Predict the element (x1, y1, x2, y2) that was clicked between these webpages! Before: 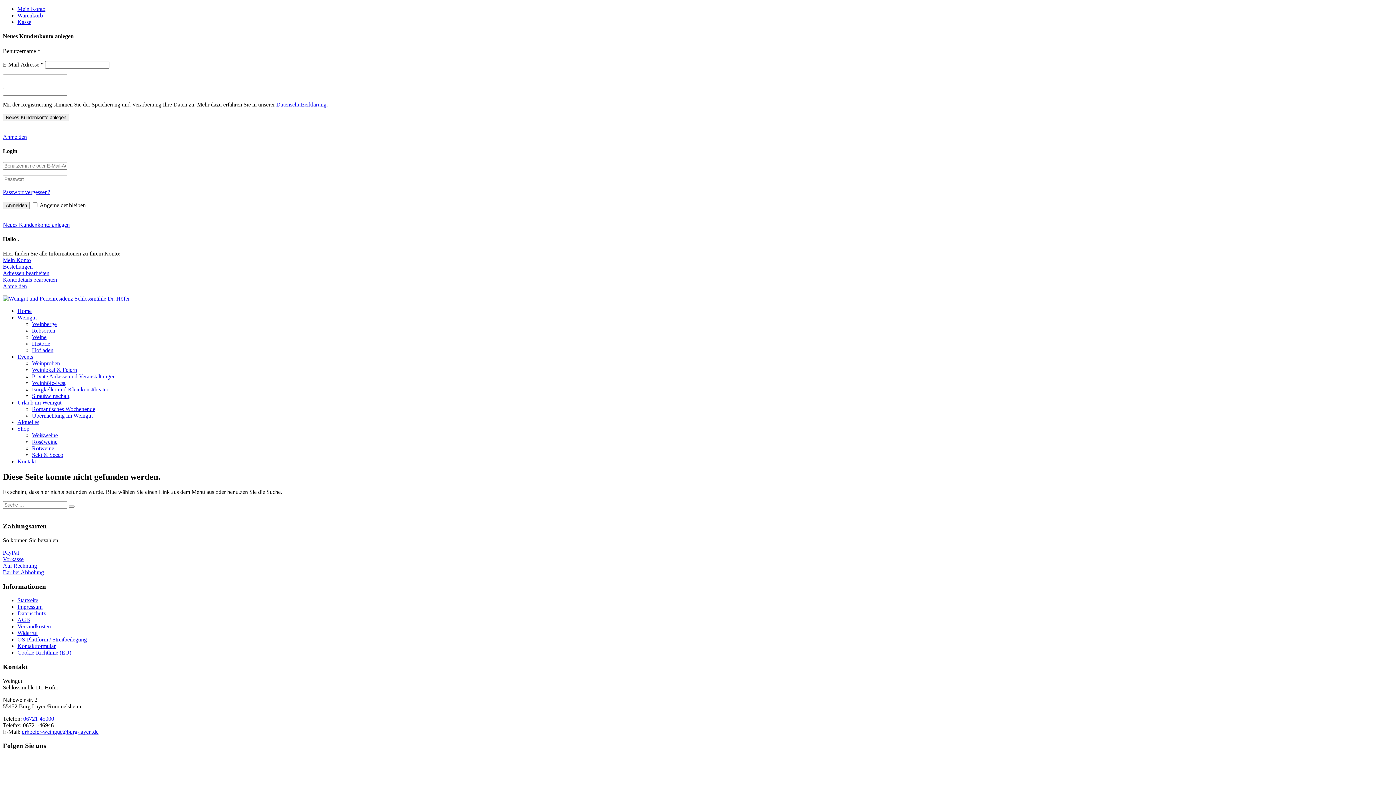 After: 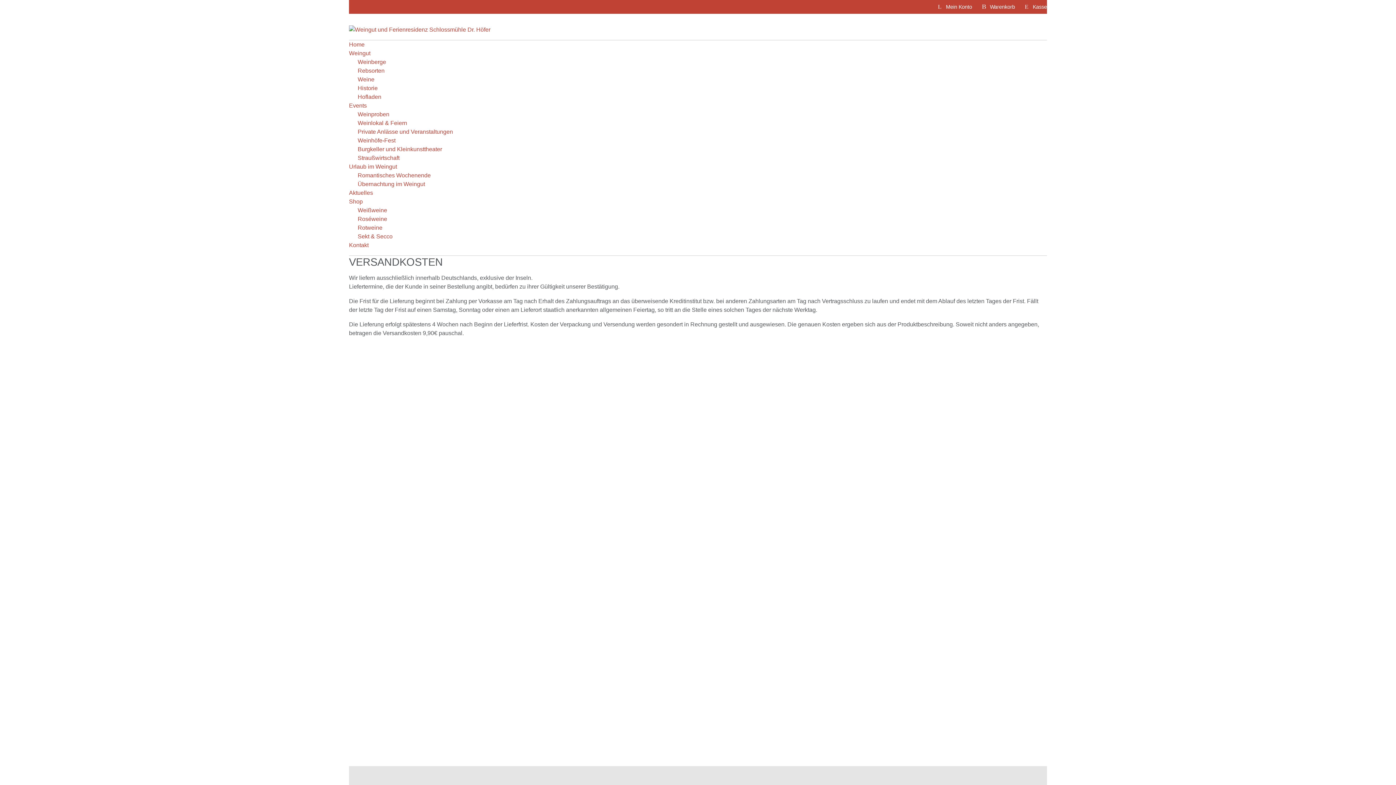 Action: label: Versandkosten bbox: (17, 623, 50, 629)